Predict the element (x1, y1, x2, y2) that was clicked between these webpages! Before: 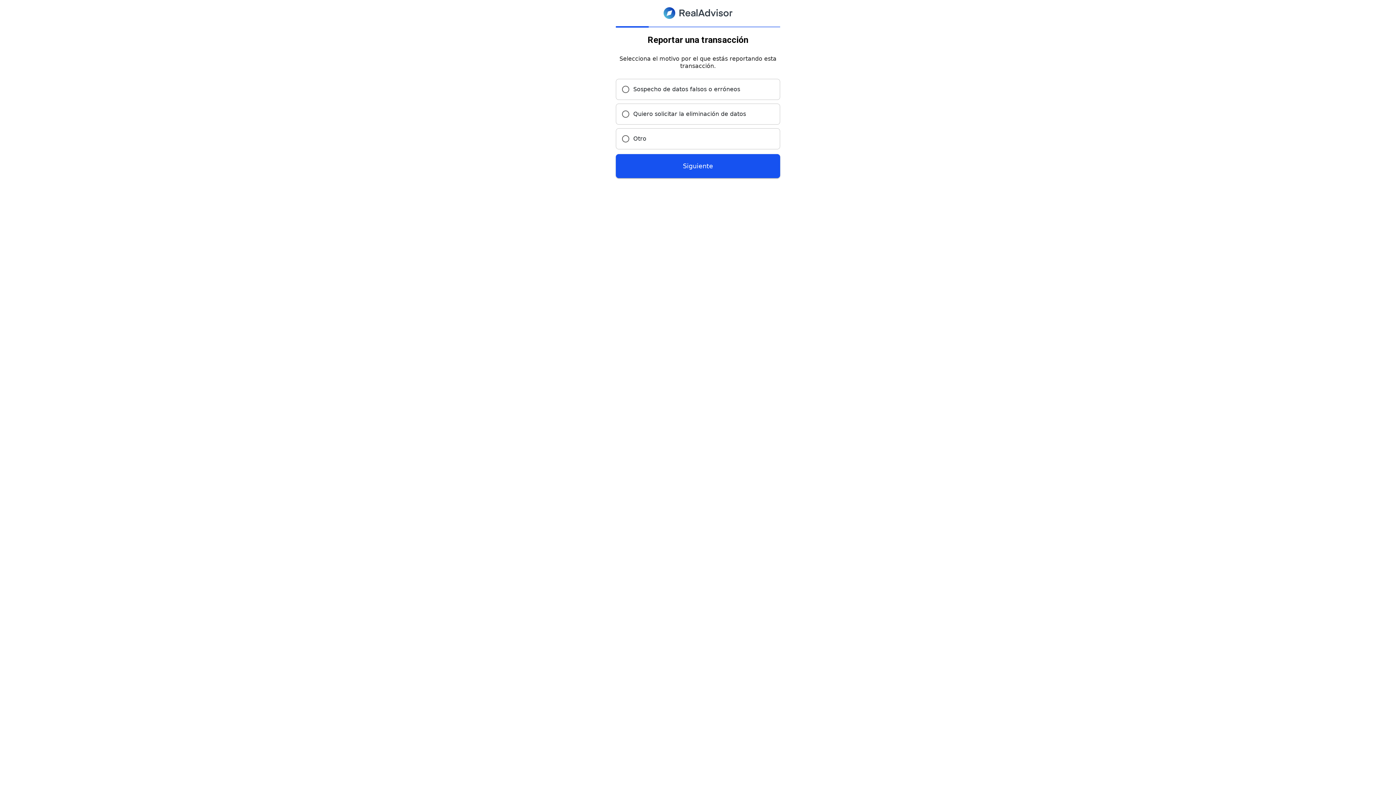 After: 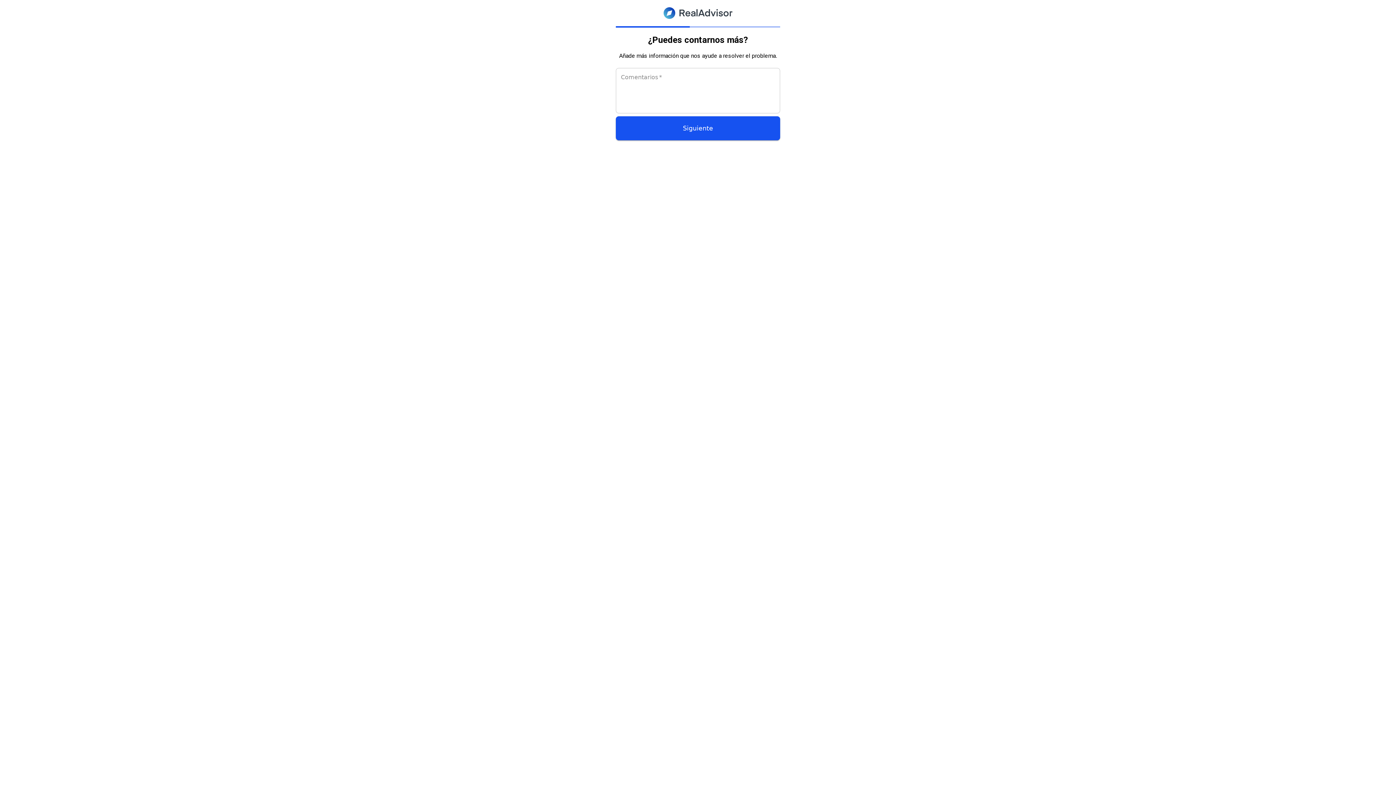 Action: bbox: (616, 142, 780, 166) label: Siguiente